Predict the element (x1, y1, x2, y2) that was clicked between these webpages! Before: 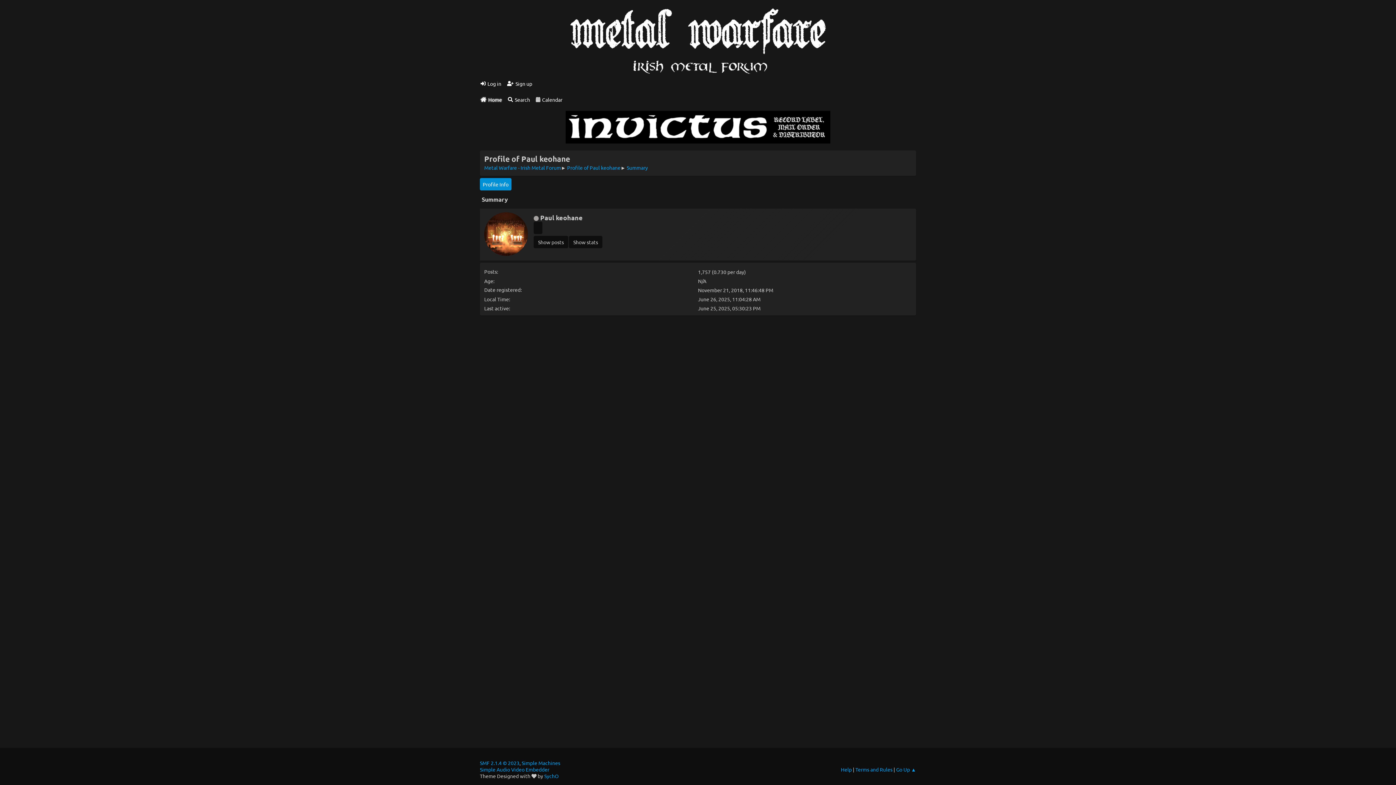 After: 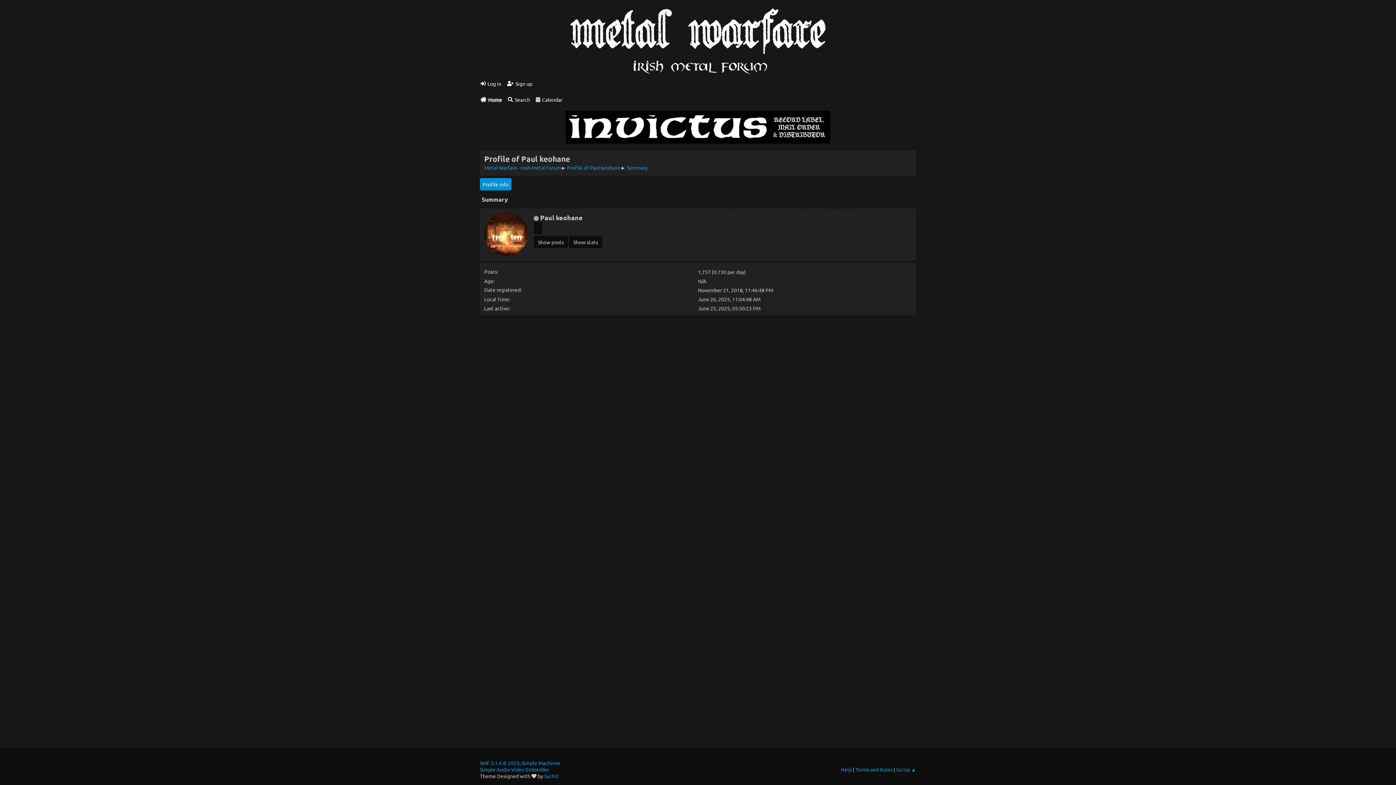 Action: bbox: (567, 164, 620, 170) label: Profile of Paul keohane